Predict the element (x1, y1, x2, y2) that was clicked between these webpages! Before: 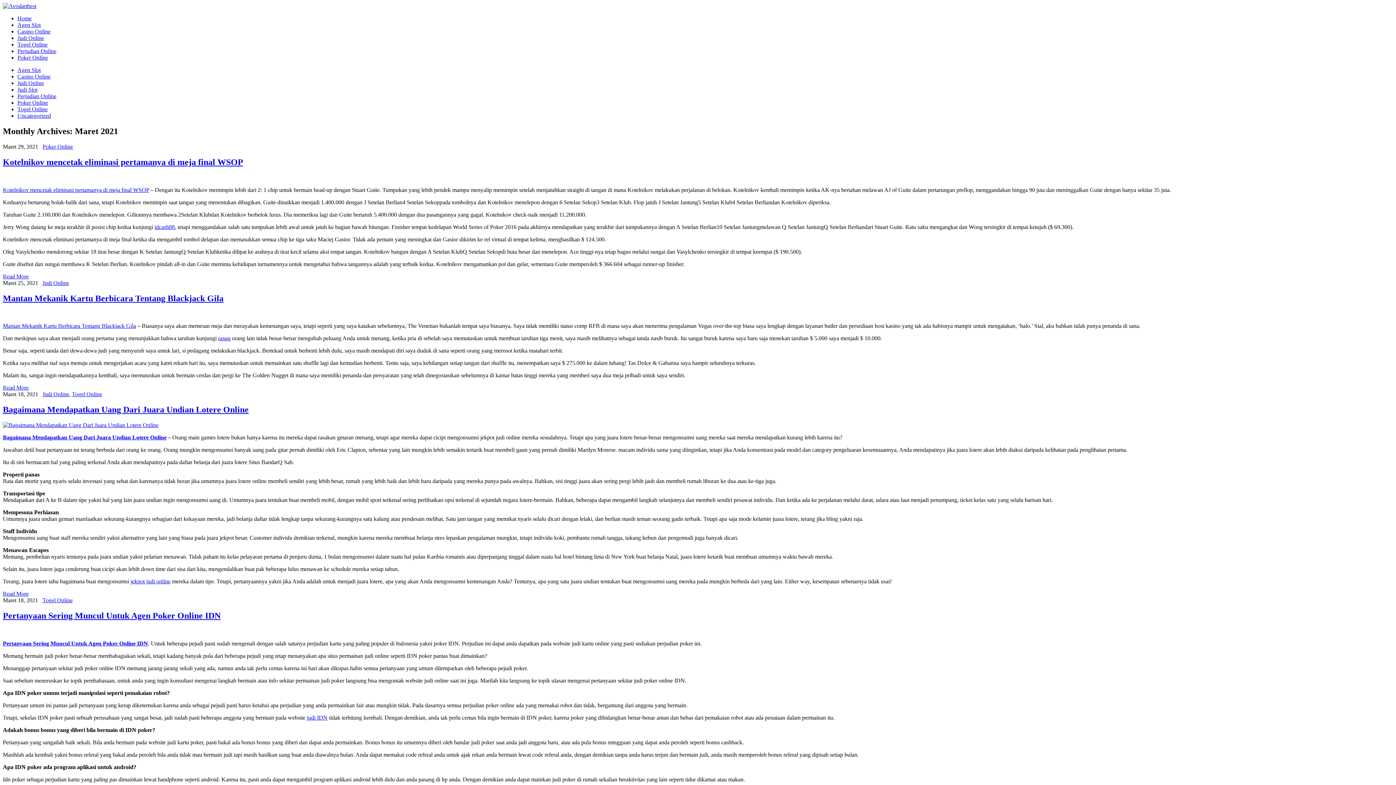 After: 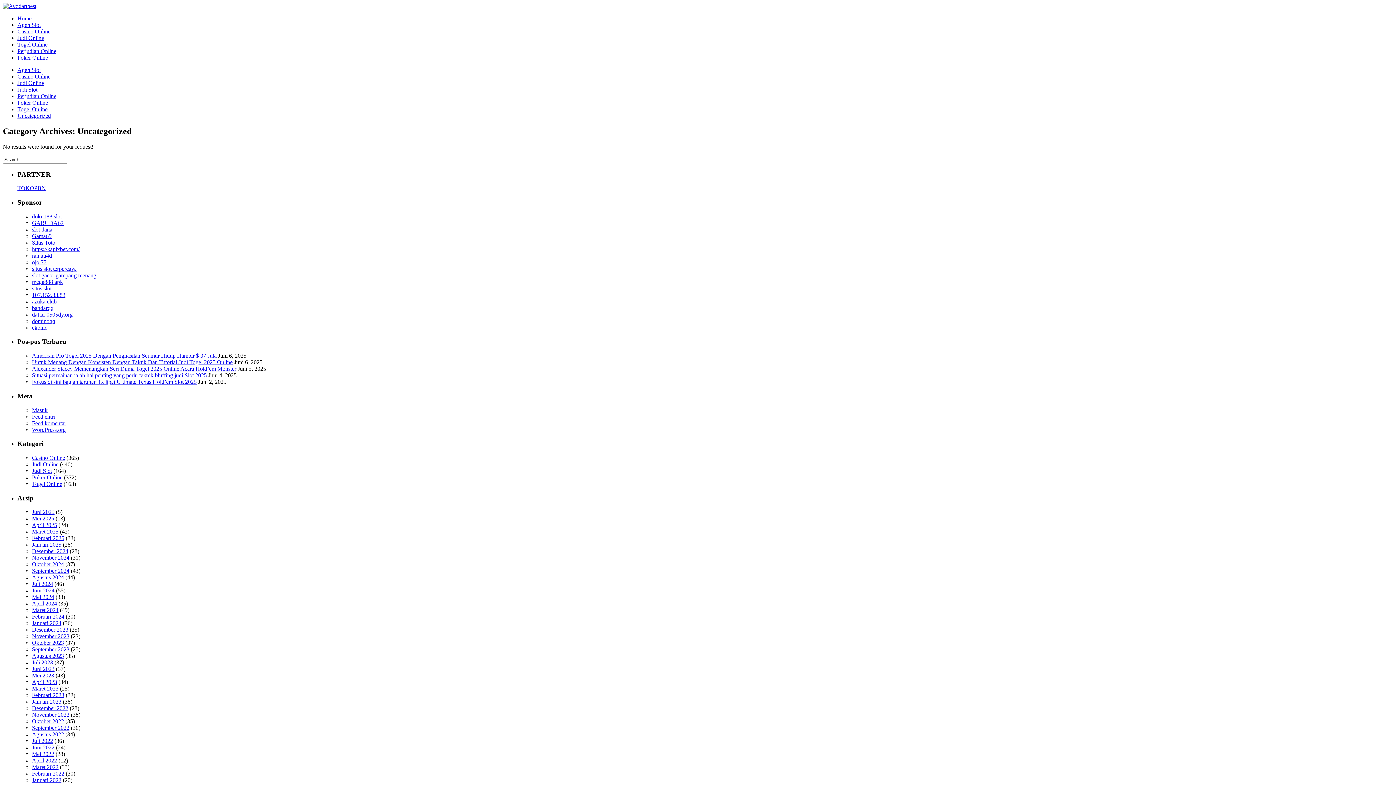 Action: bbox: (17, 112, 50, 118) label: Uncategorized